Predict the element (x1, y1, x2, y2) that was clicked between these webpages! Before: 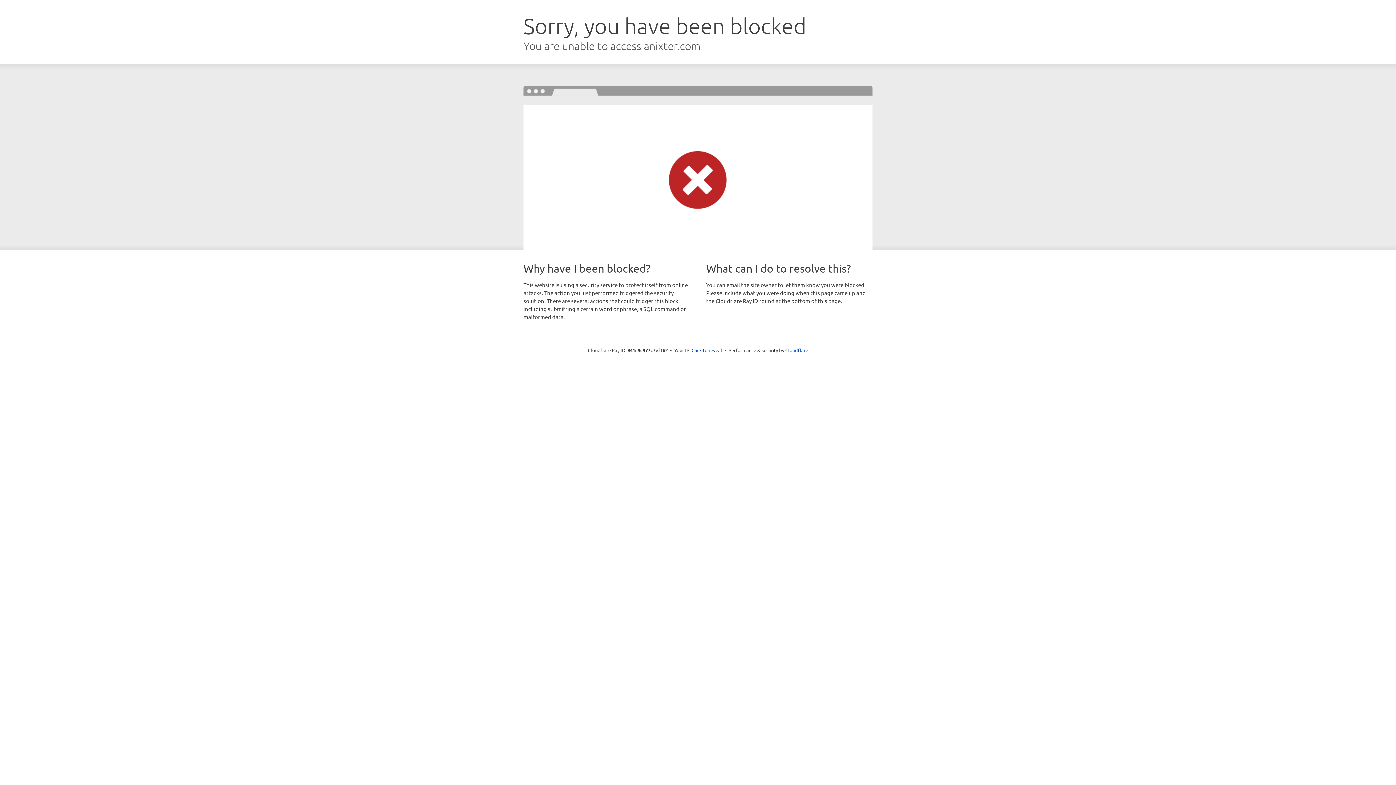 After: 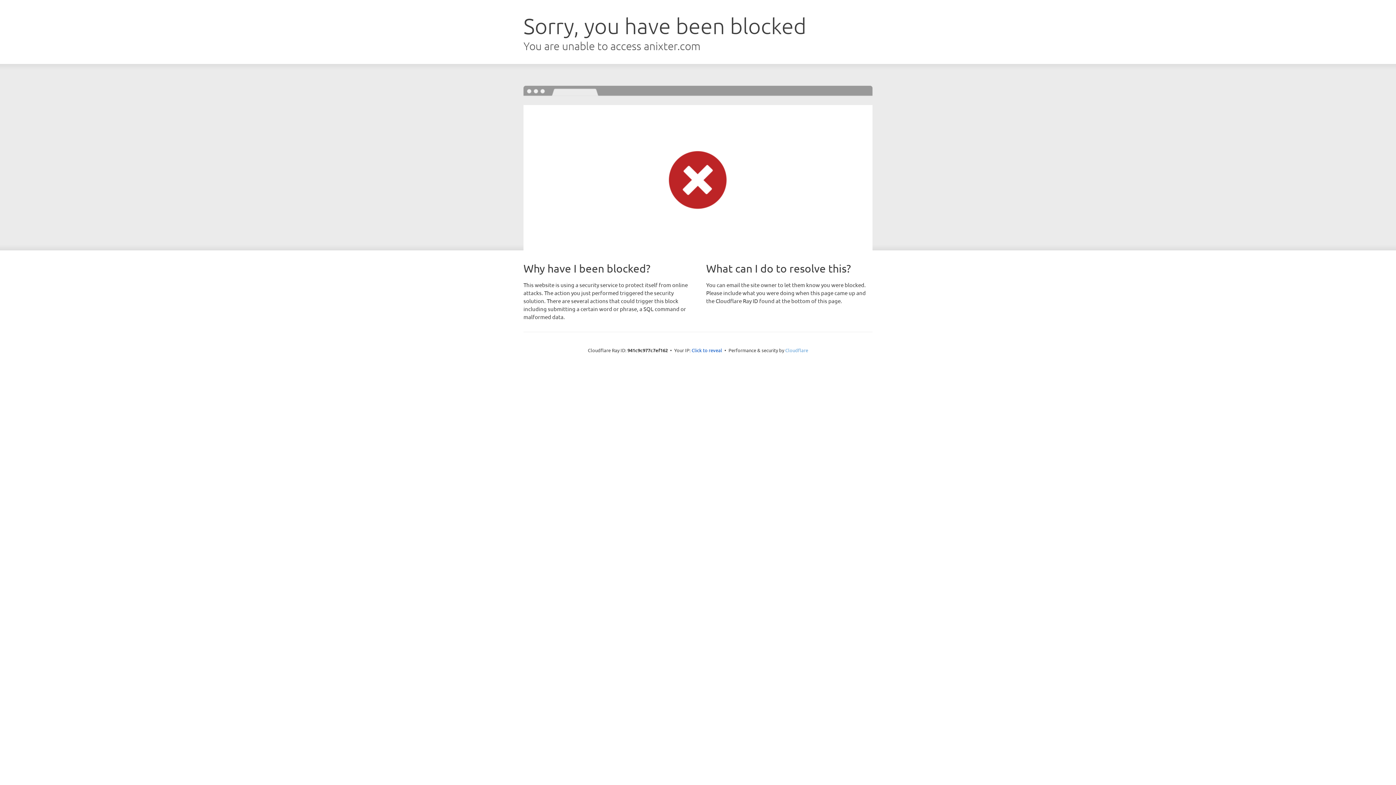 Action: label: Cloudflare bbox: (785, 347, 808, 353)